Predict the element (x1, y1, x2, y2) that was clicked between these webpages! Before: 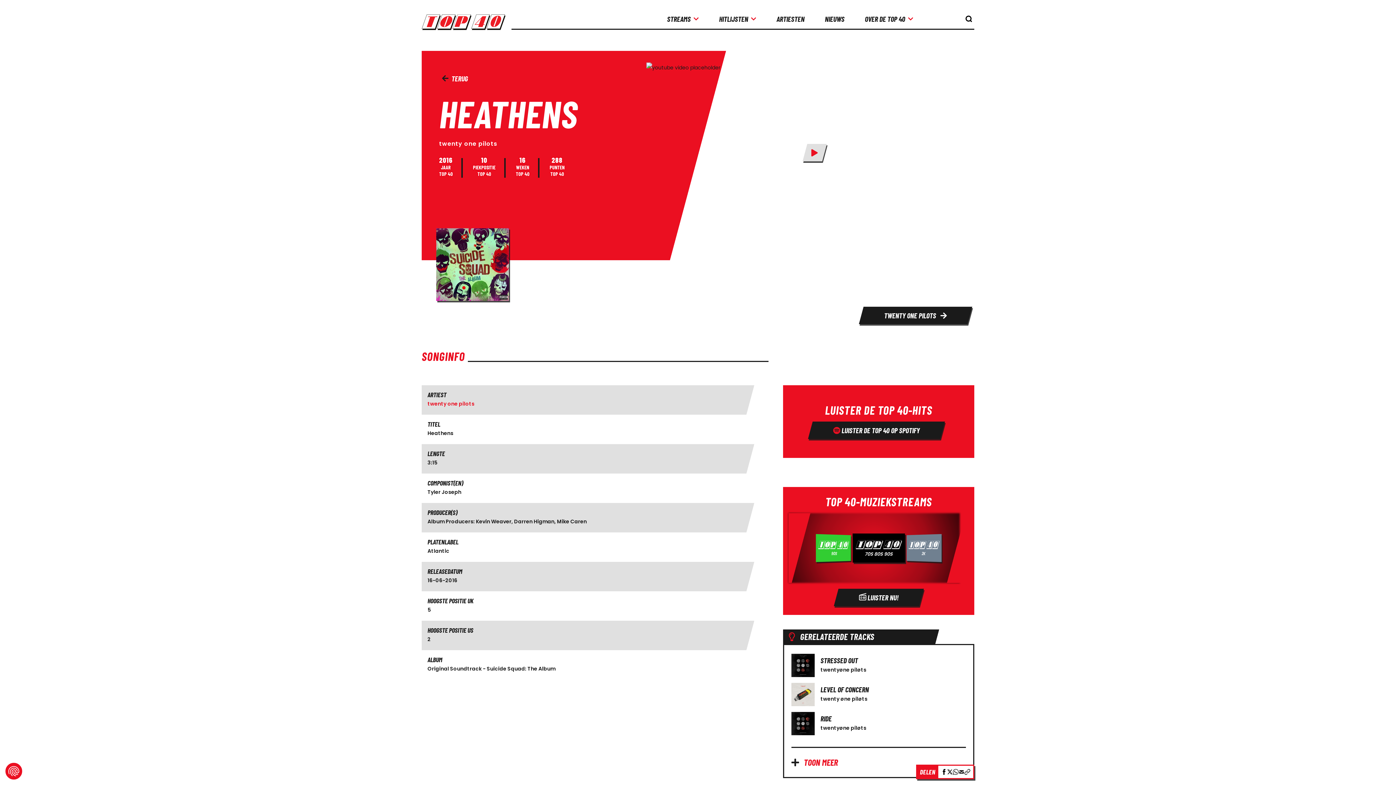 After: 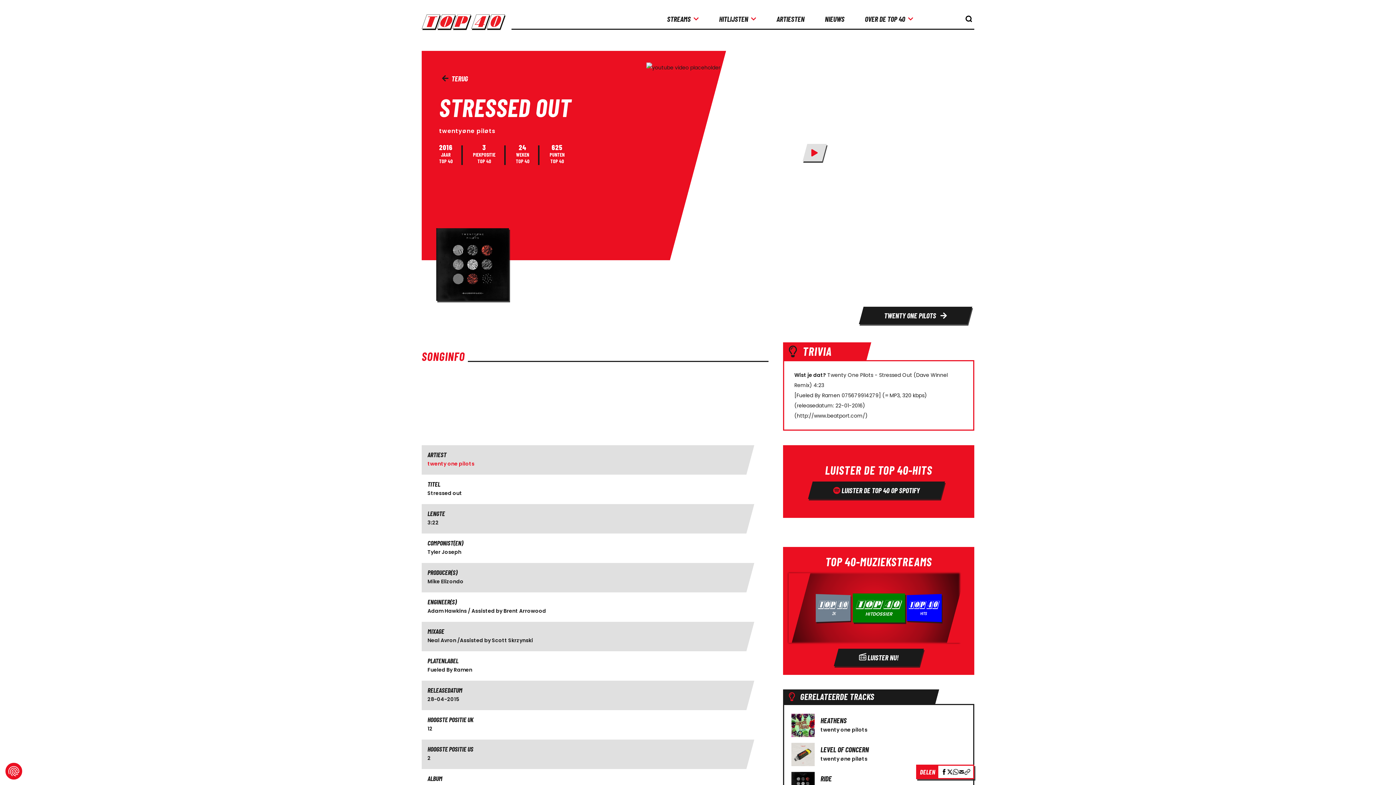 Action: label: STRESSED OUT

twentyøne piløts bbox: (791, 654, 966, 677)